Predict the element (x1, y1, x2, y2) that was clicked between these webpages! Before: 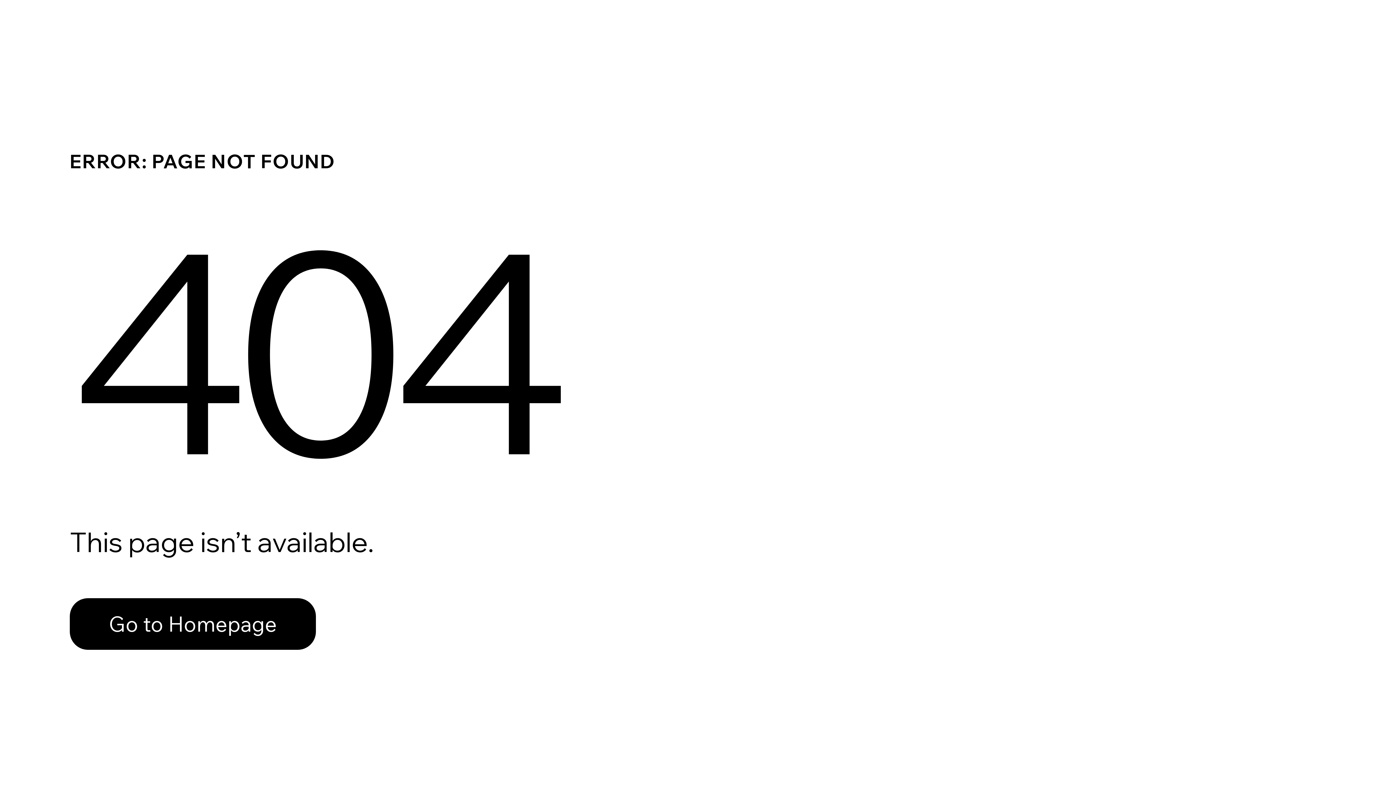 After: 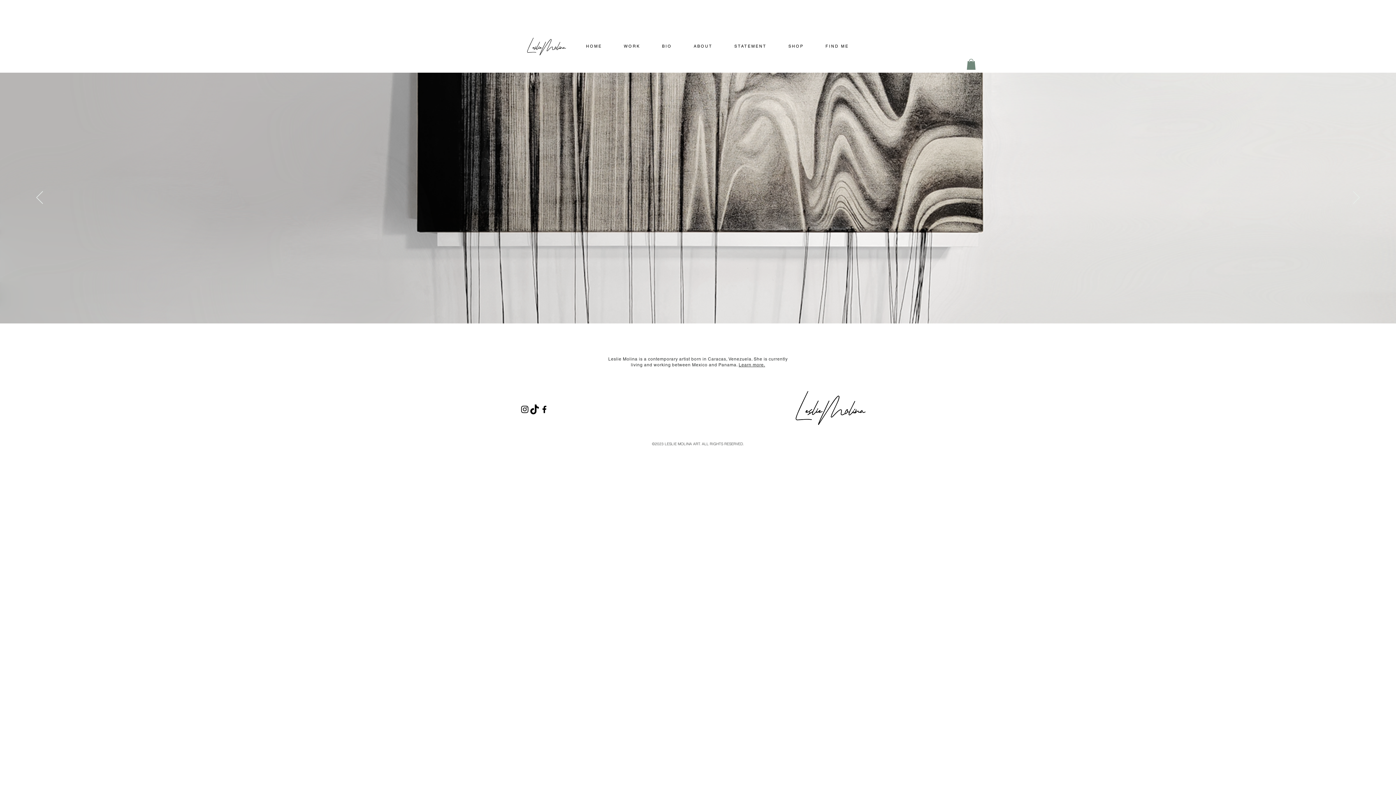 Action: bbox: (69, 598, 316, 650) label: Go to Homepage